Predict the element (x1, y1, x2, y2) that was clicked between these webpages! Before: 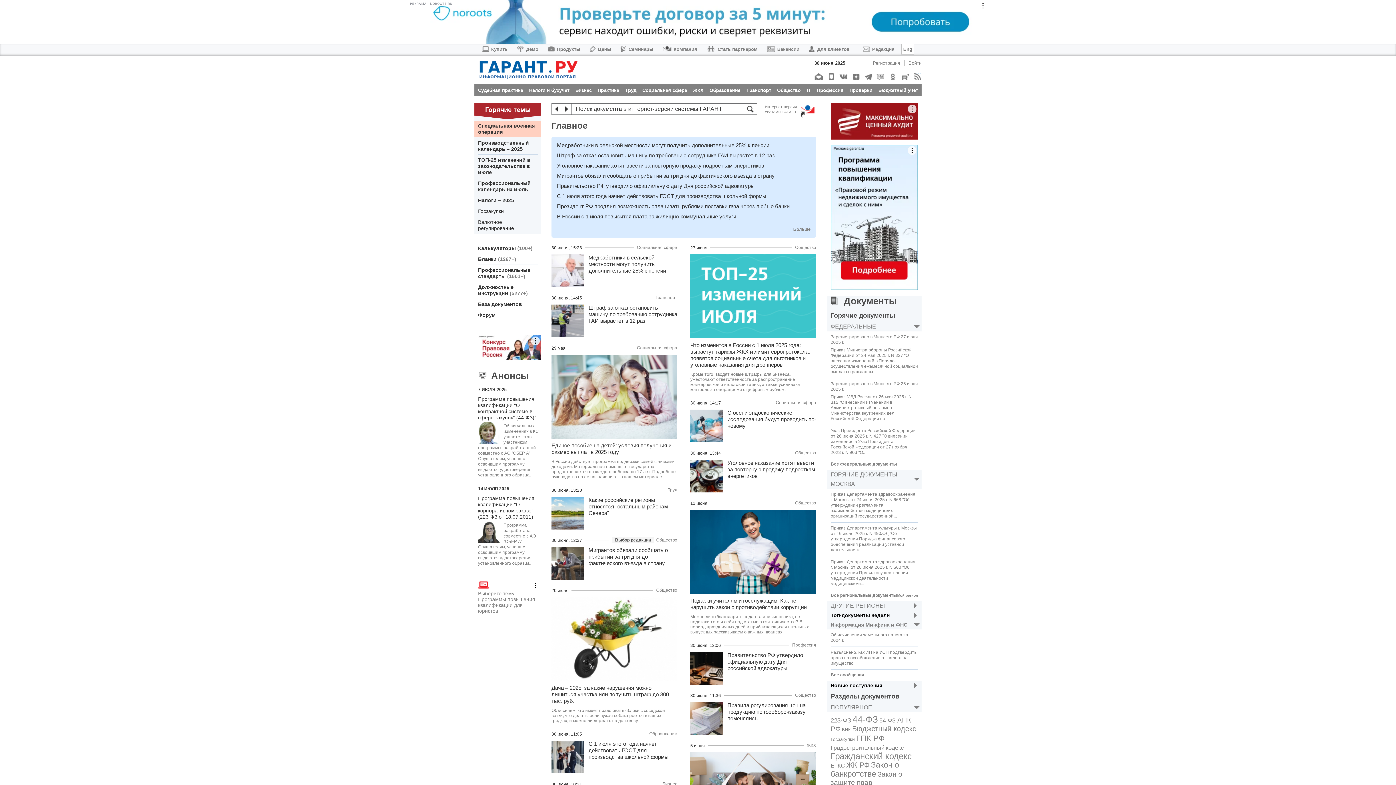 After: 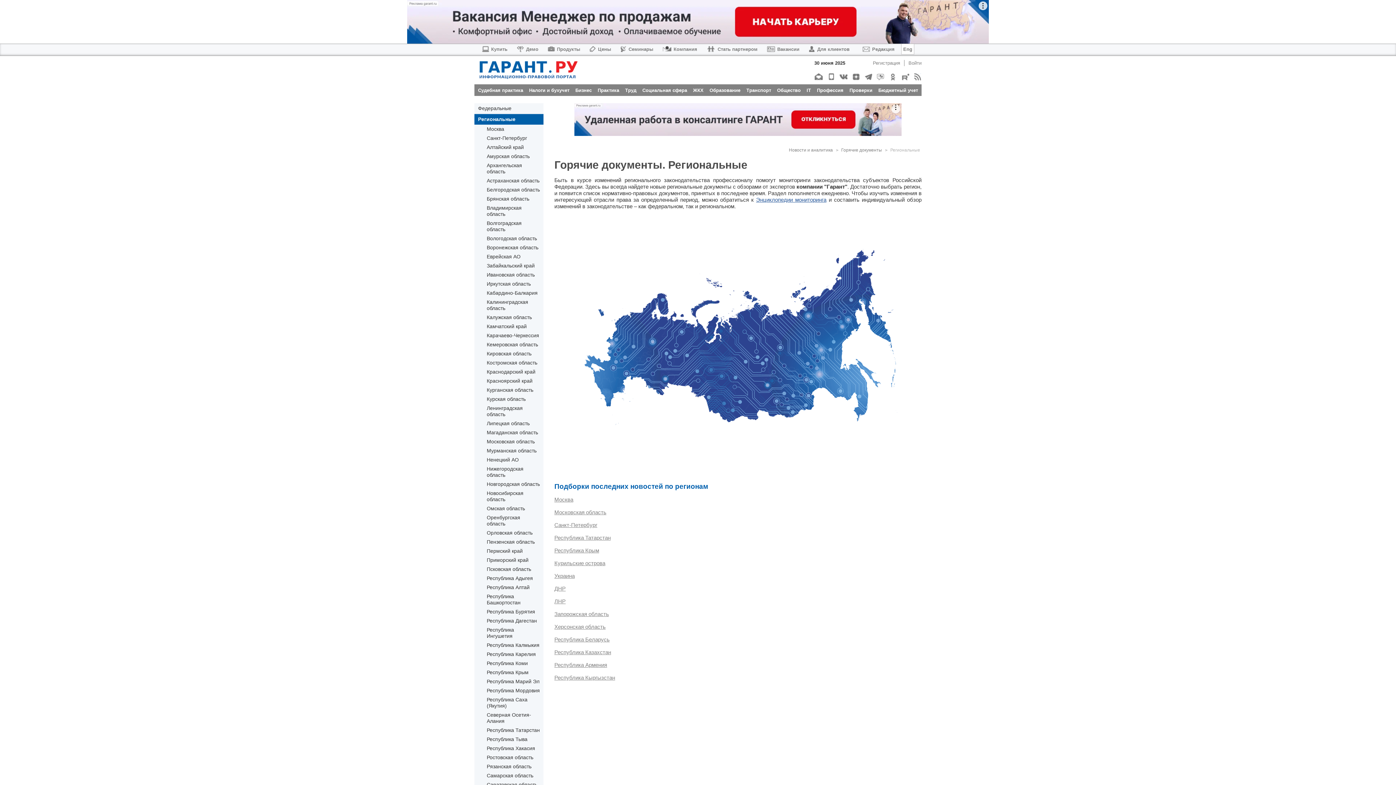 Action: label: ДРУГИЕ РЕГИОНЫ bbox: (830, 601, 918, 610)